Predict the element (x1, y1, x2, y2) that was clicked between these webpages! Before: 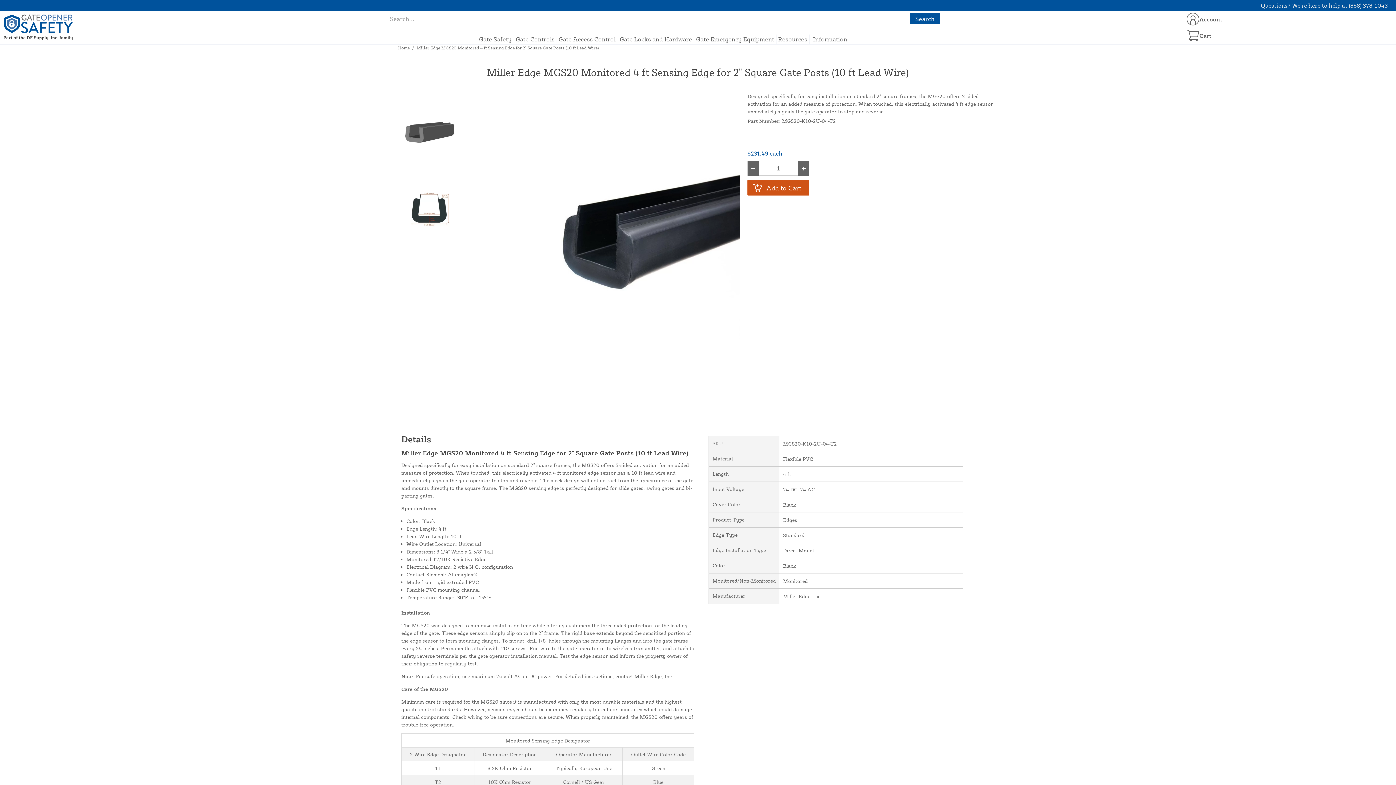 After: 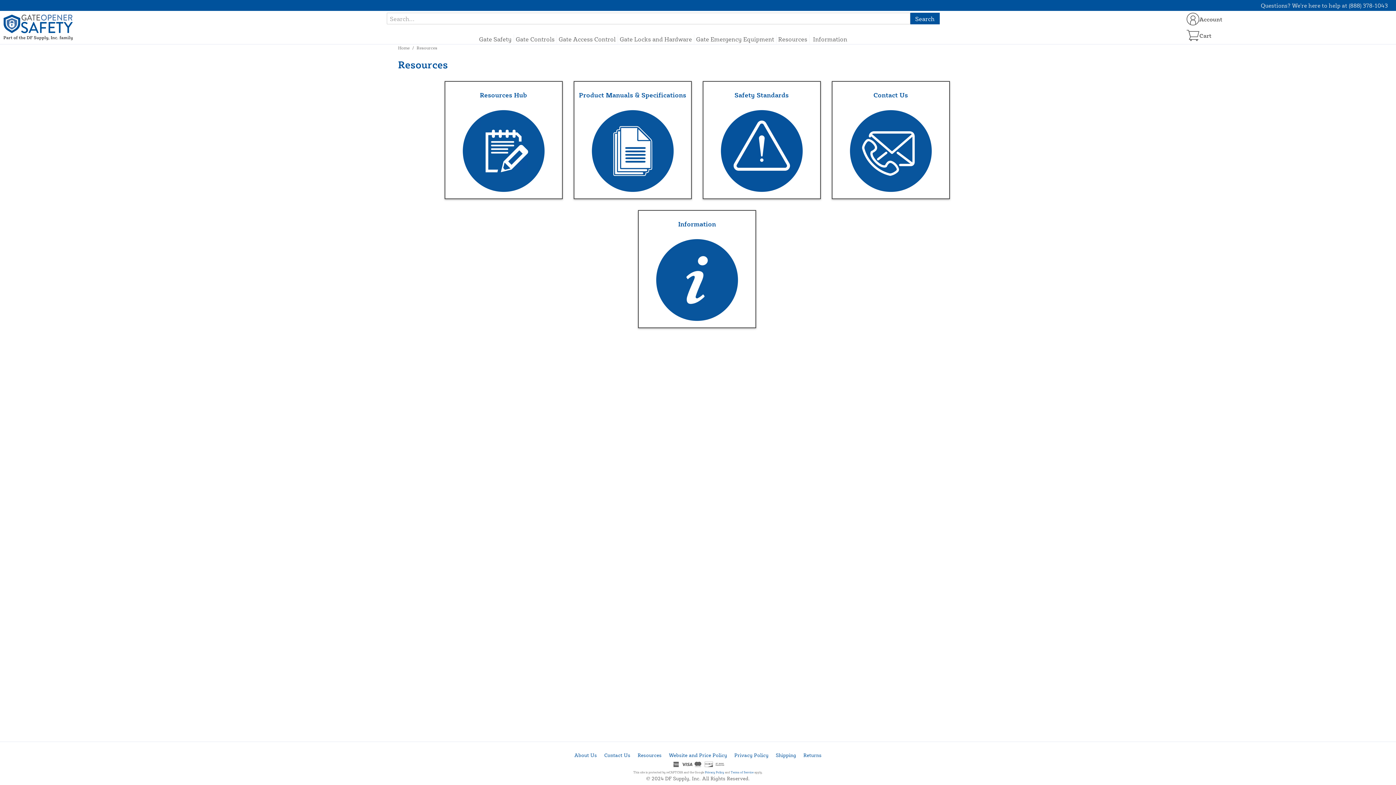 Action: bbox: (778, 34, 807, 43) label: Resources